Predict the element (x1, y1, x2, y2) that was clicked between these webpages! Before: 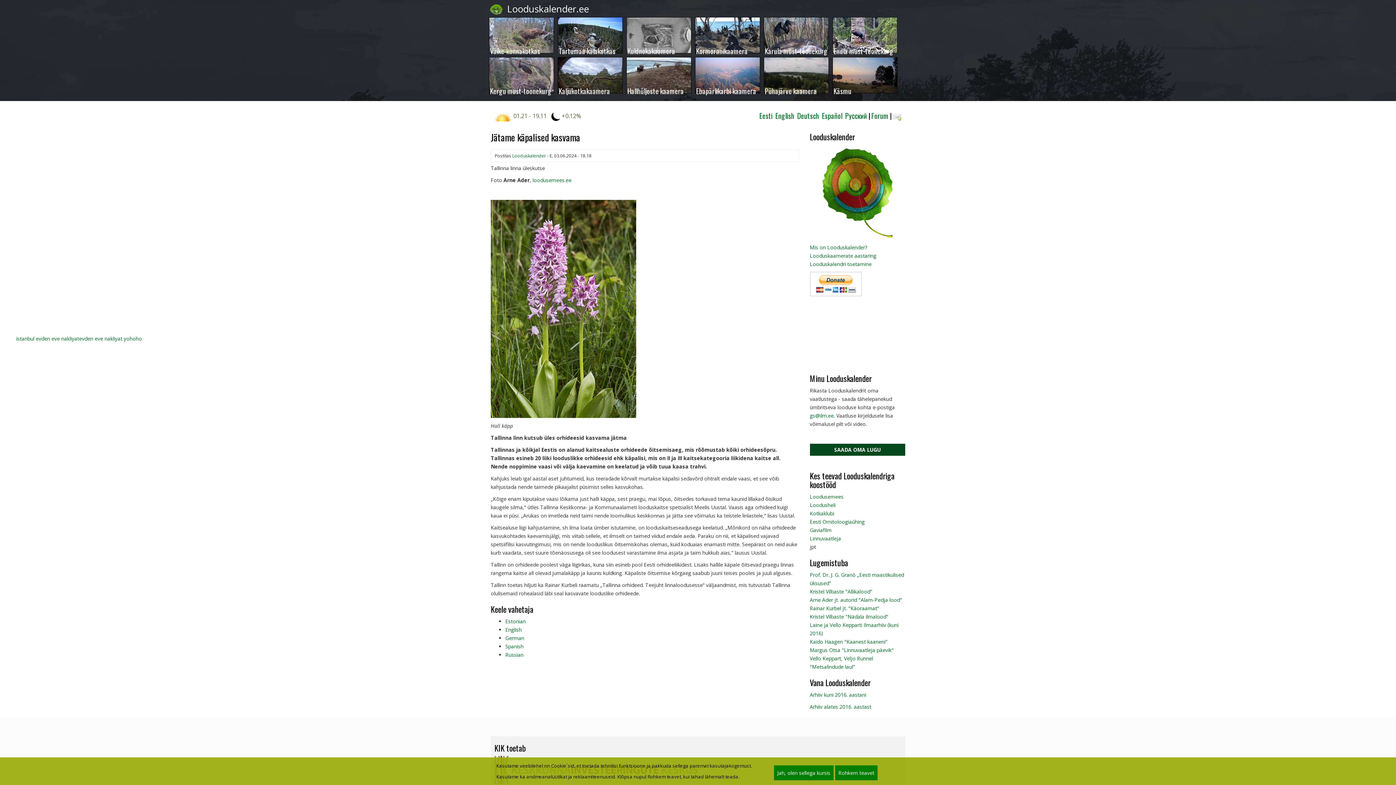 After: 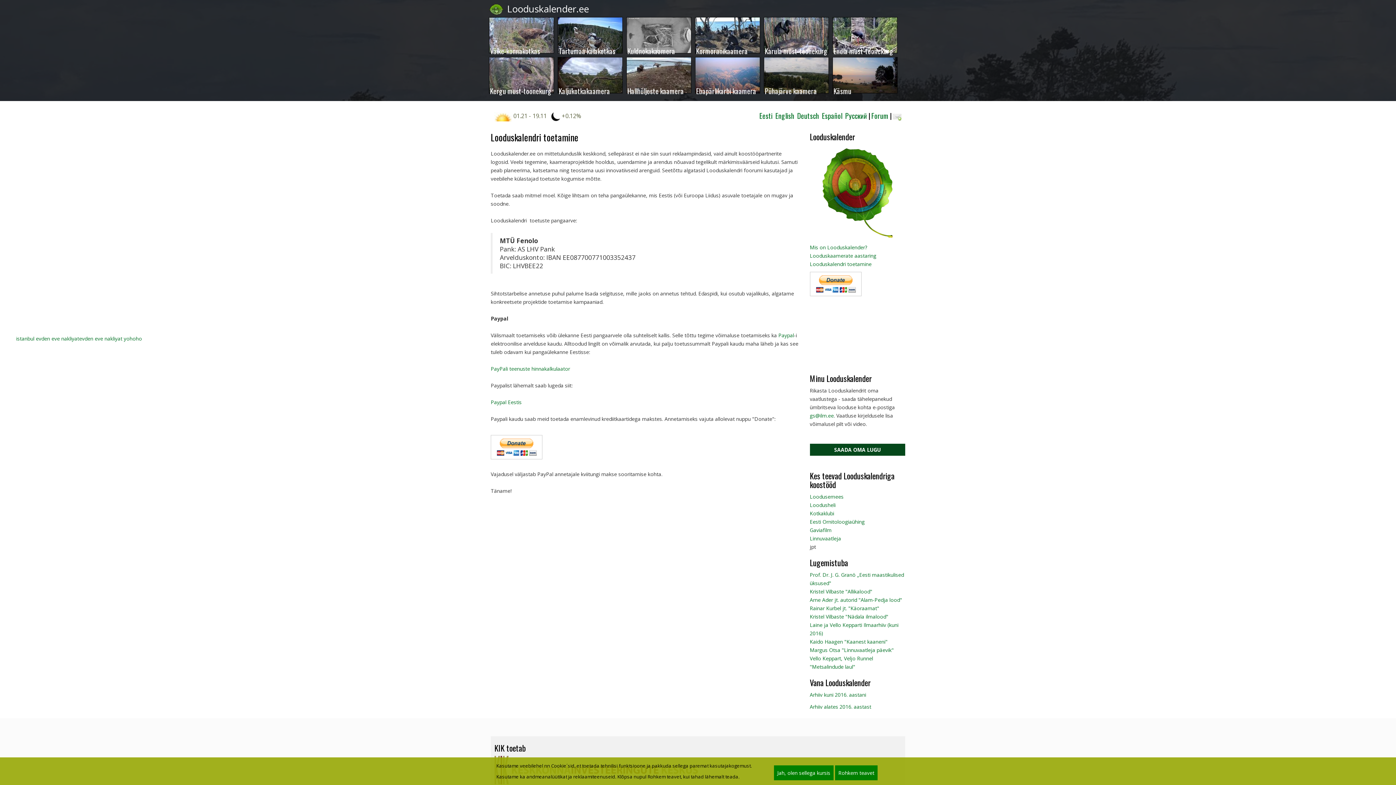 Action: label: Looduskalendri toetamine bbox: (810, 260, 871, 267)